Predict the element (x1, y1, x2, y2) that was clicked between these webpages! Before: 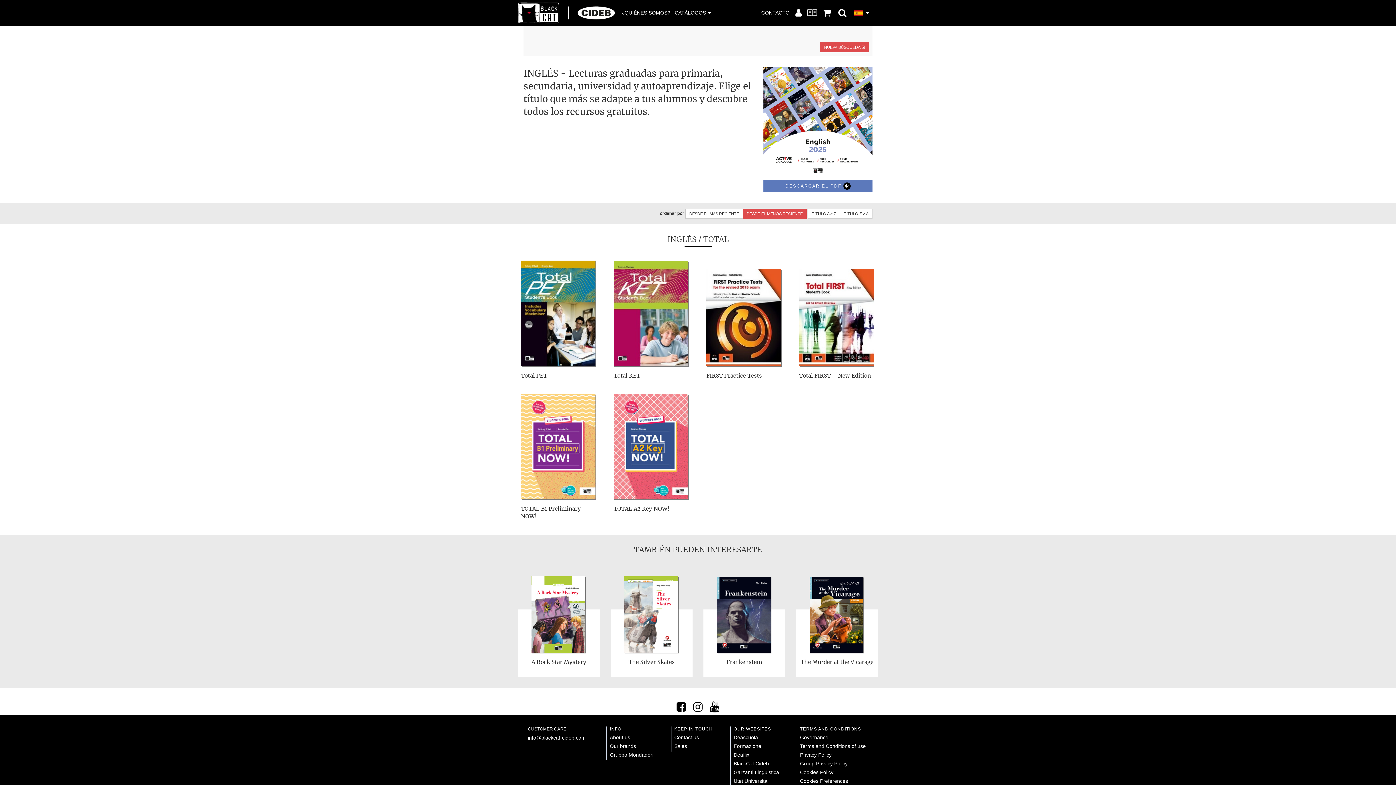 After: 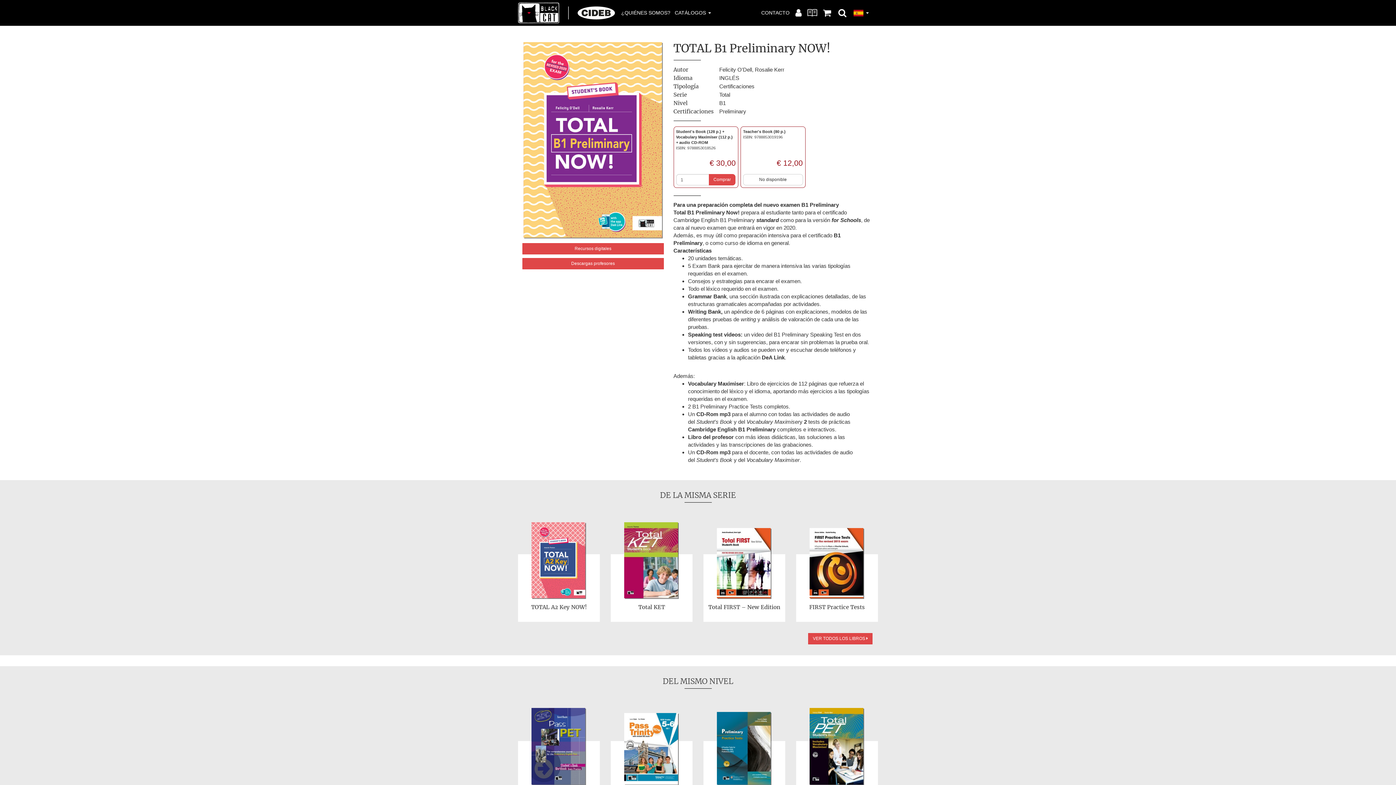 Action: label: TOTAL B1 Preliminary NOW! bbox: (521, 505, 597, 520)